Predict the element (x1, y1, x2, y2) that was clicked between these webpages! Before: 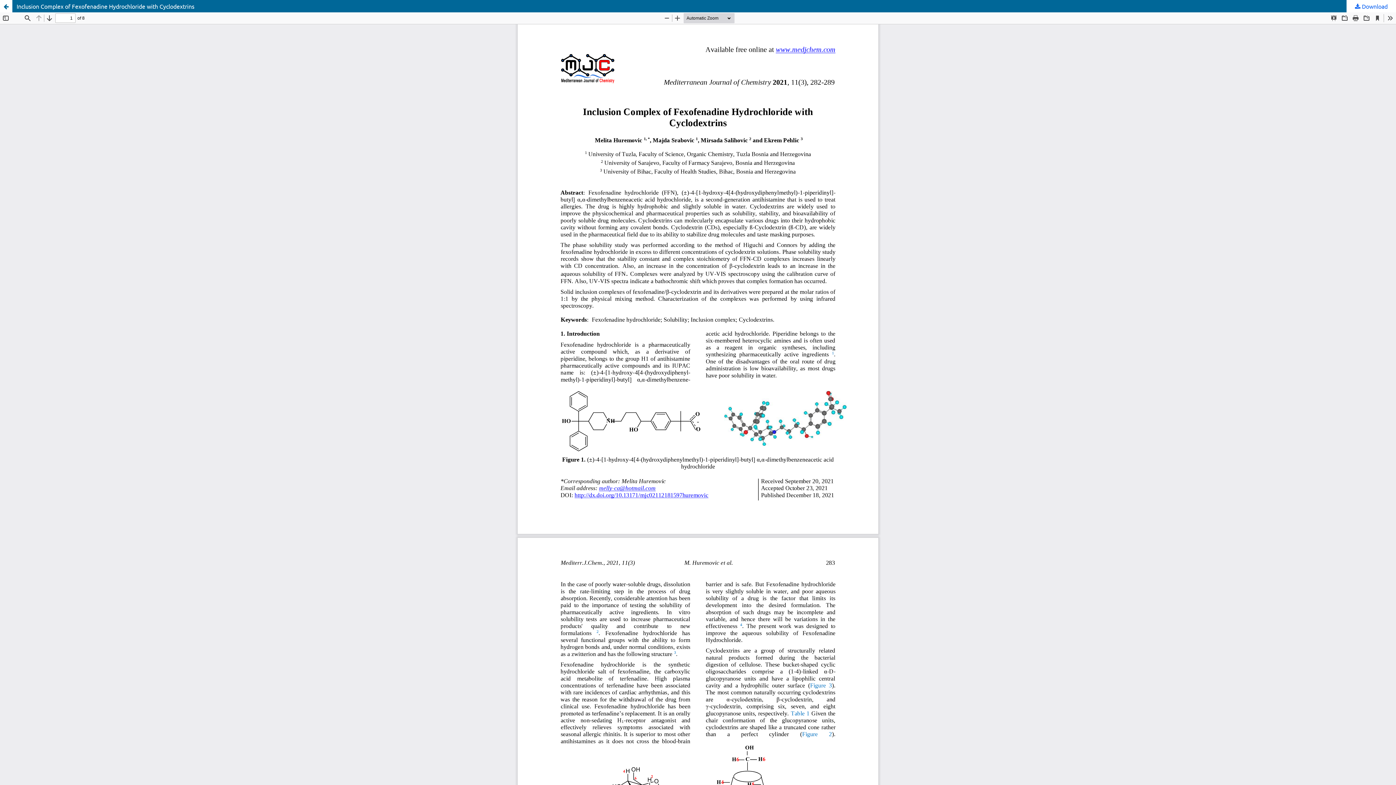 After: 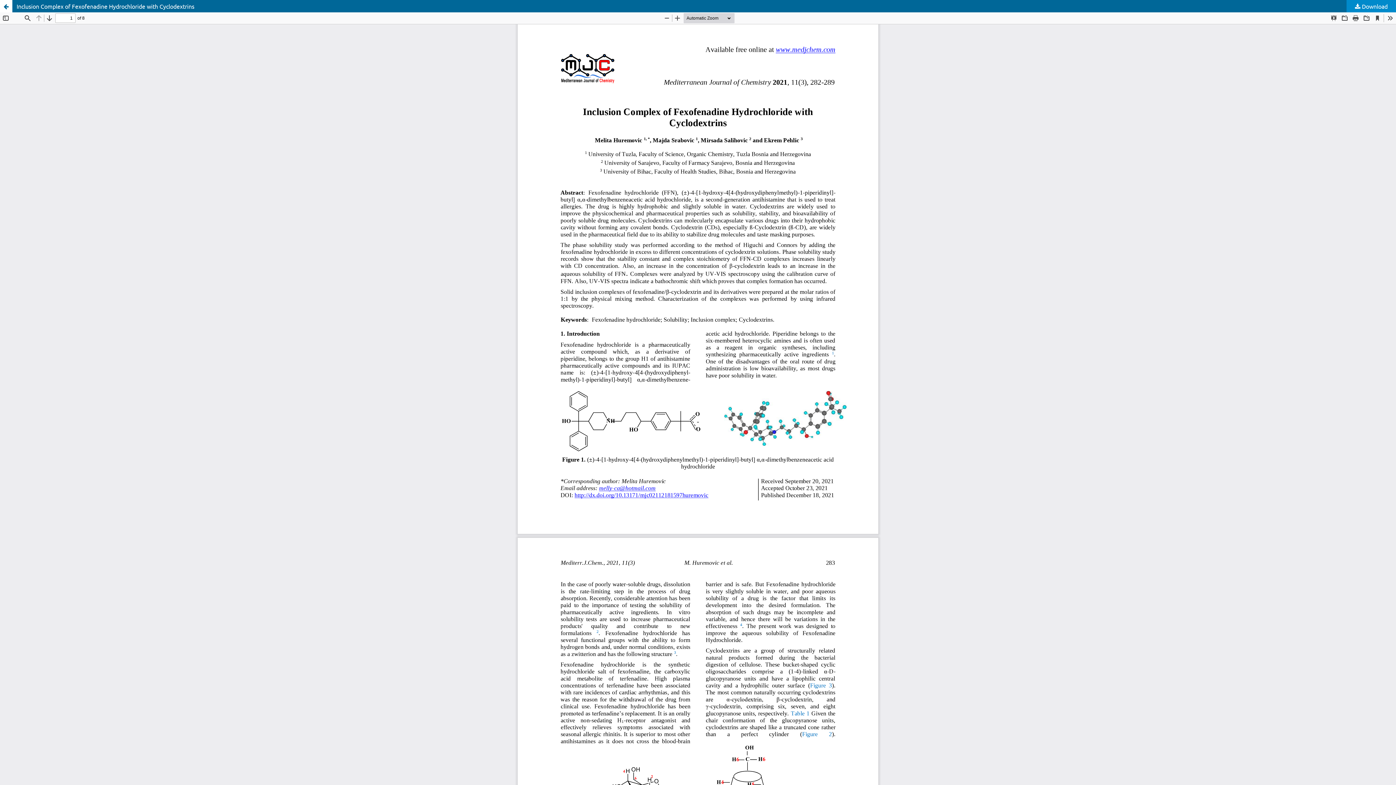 Action: label:  Download bbox: (1347, 0, 1396, 12)